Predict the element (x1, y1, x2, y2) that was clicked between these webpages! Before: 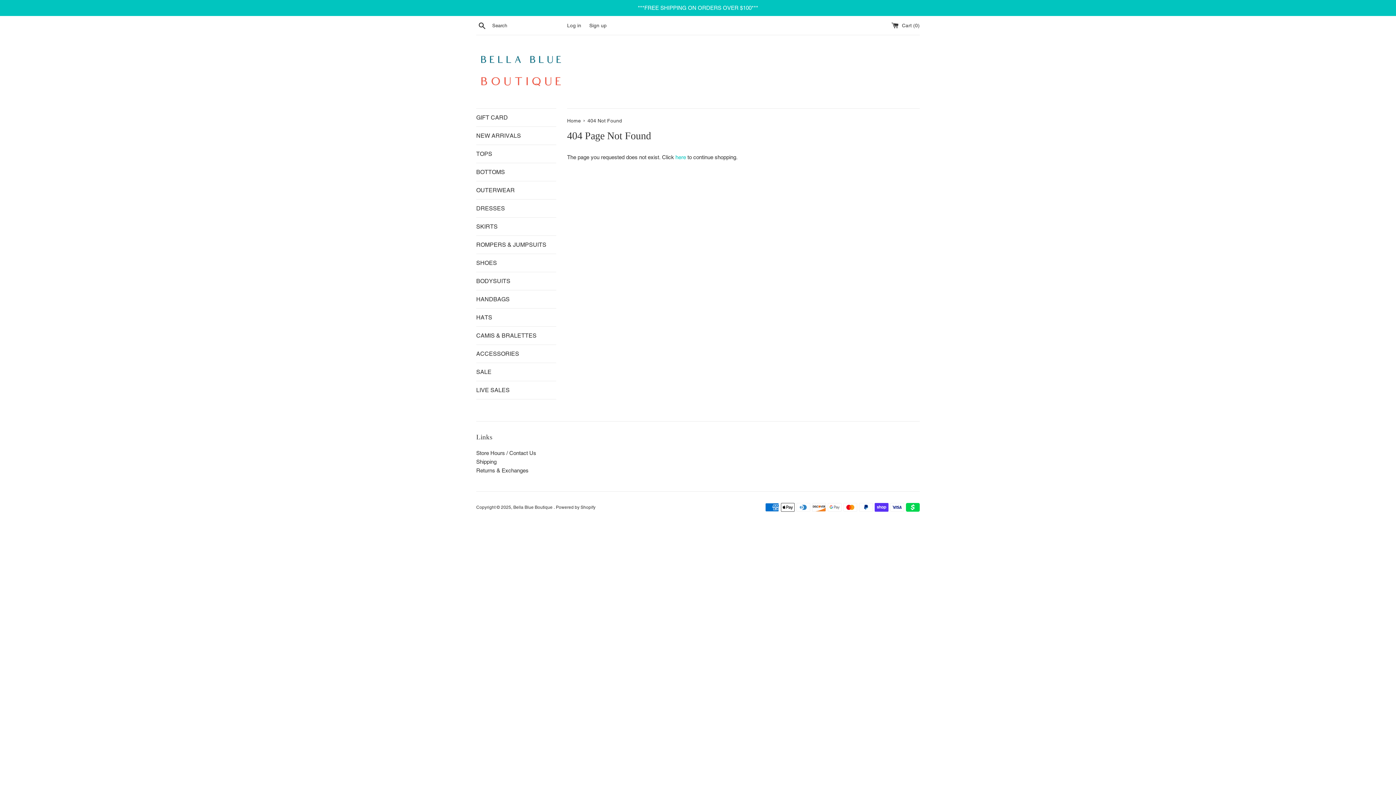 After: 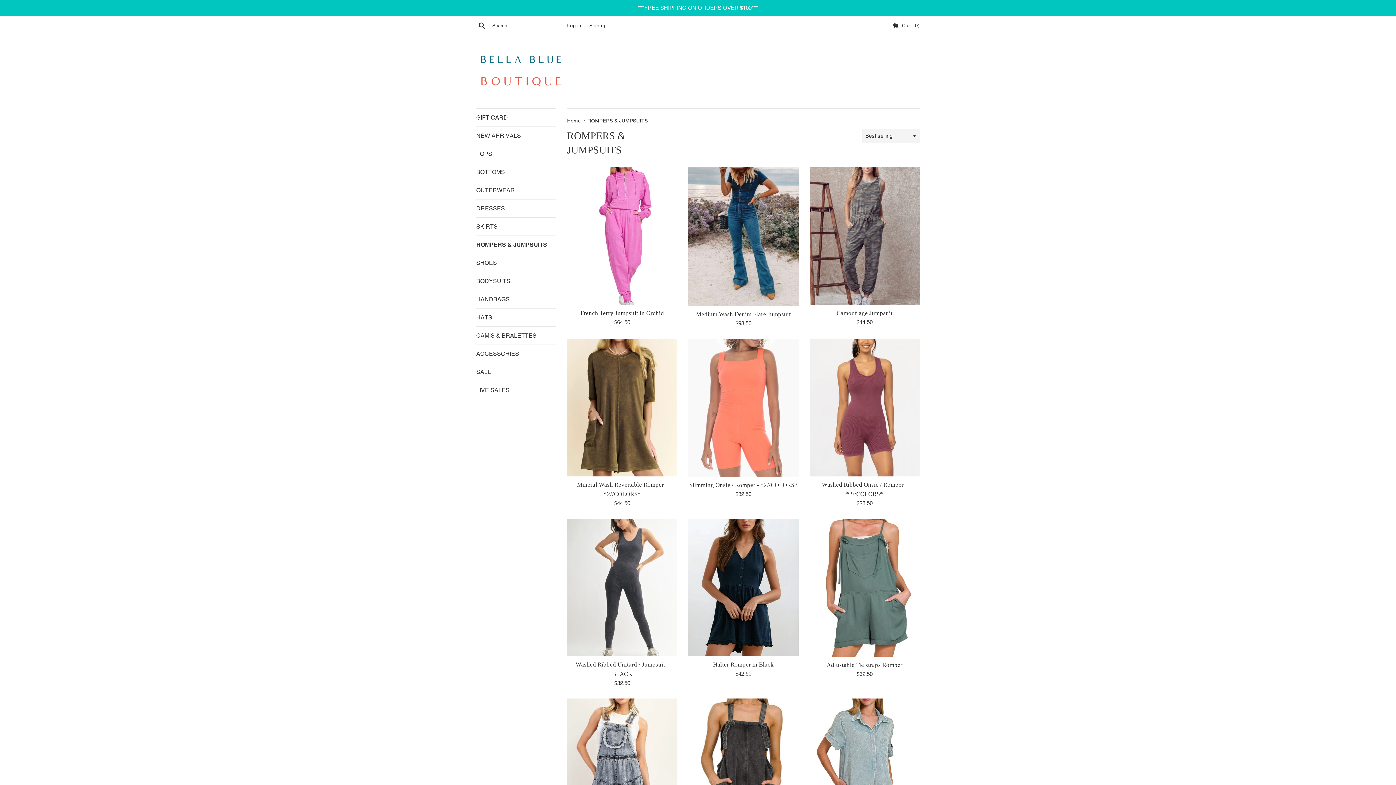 Action: bbox: (476, 236, 556, 253) label: ROMPERS & JUMPSUITS